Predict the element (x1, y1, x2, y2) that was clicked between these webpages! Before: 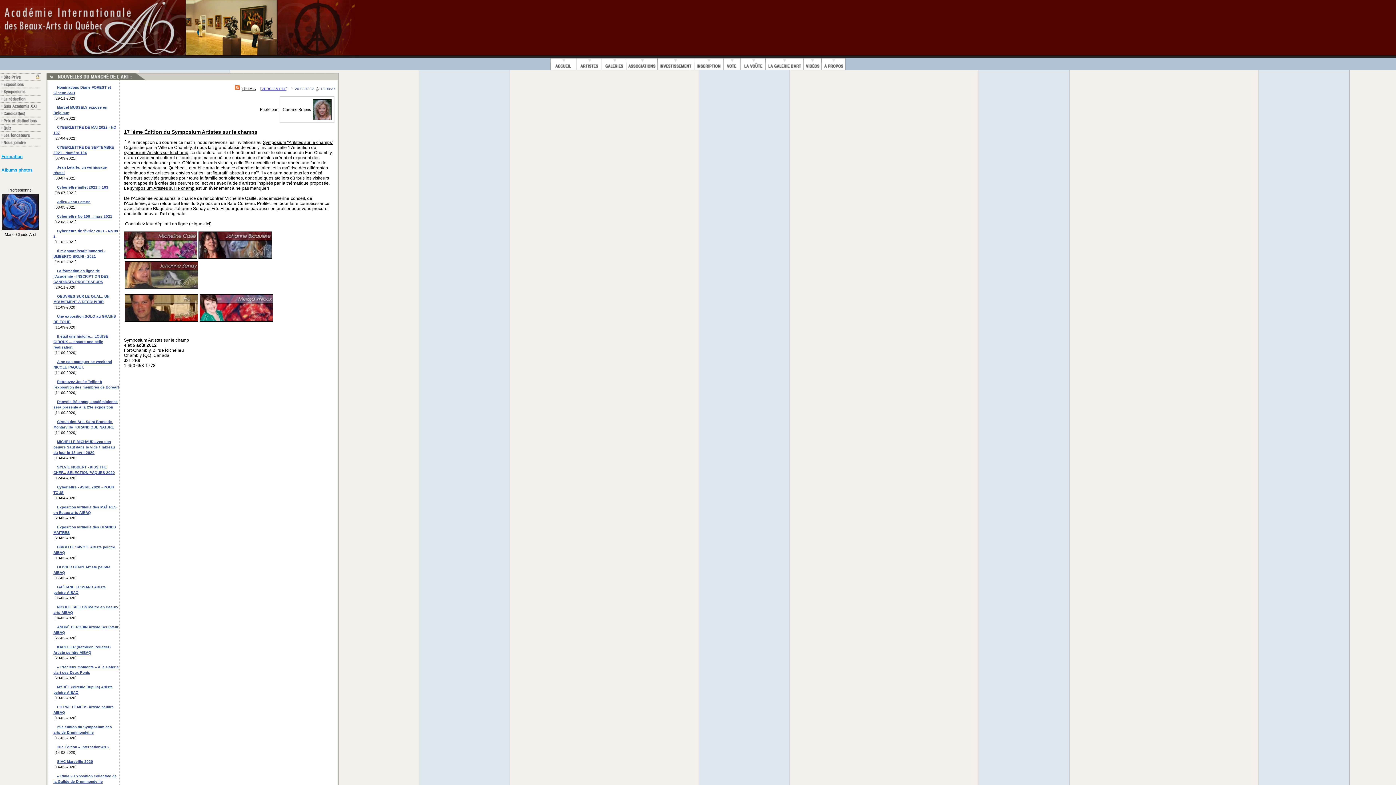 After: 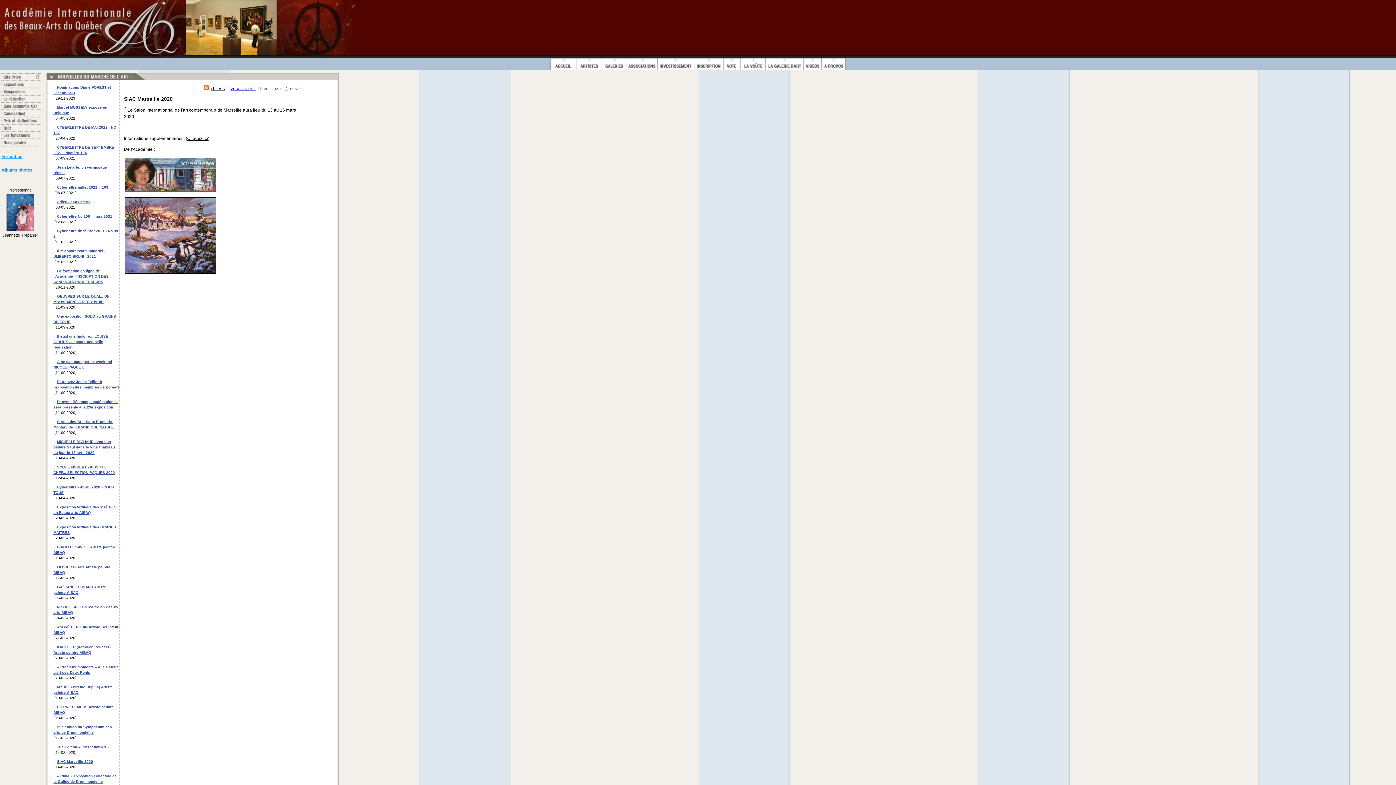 Action: bbox: (53, 760, 93, 764) label: SIAC Marseille 2020